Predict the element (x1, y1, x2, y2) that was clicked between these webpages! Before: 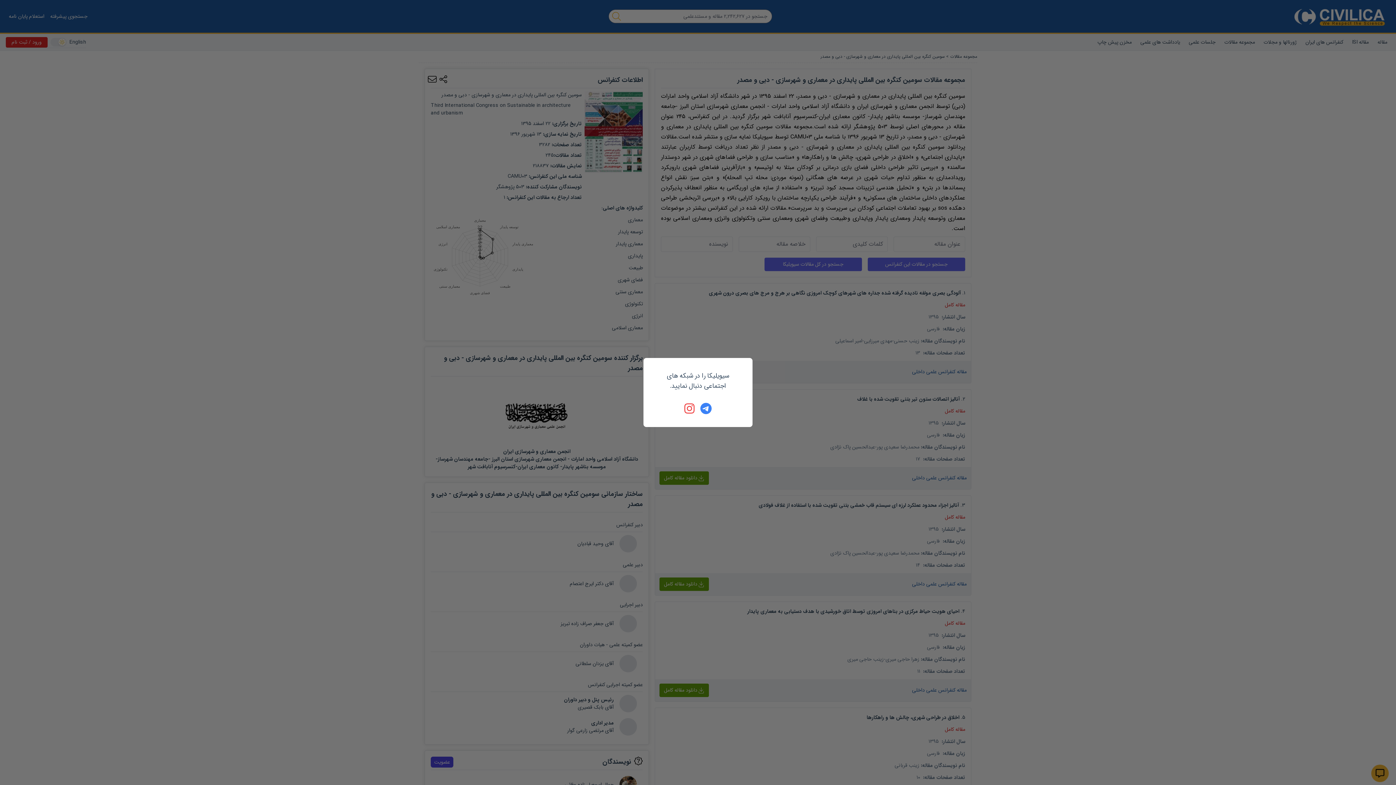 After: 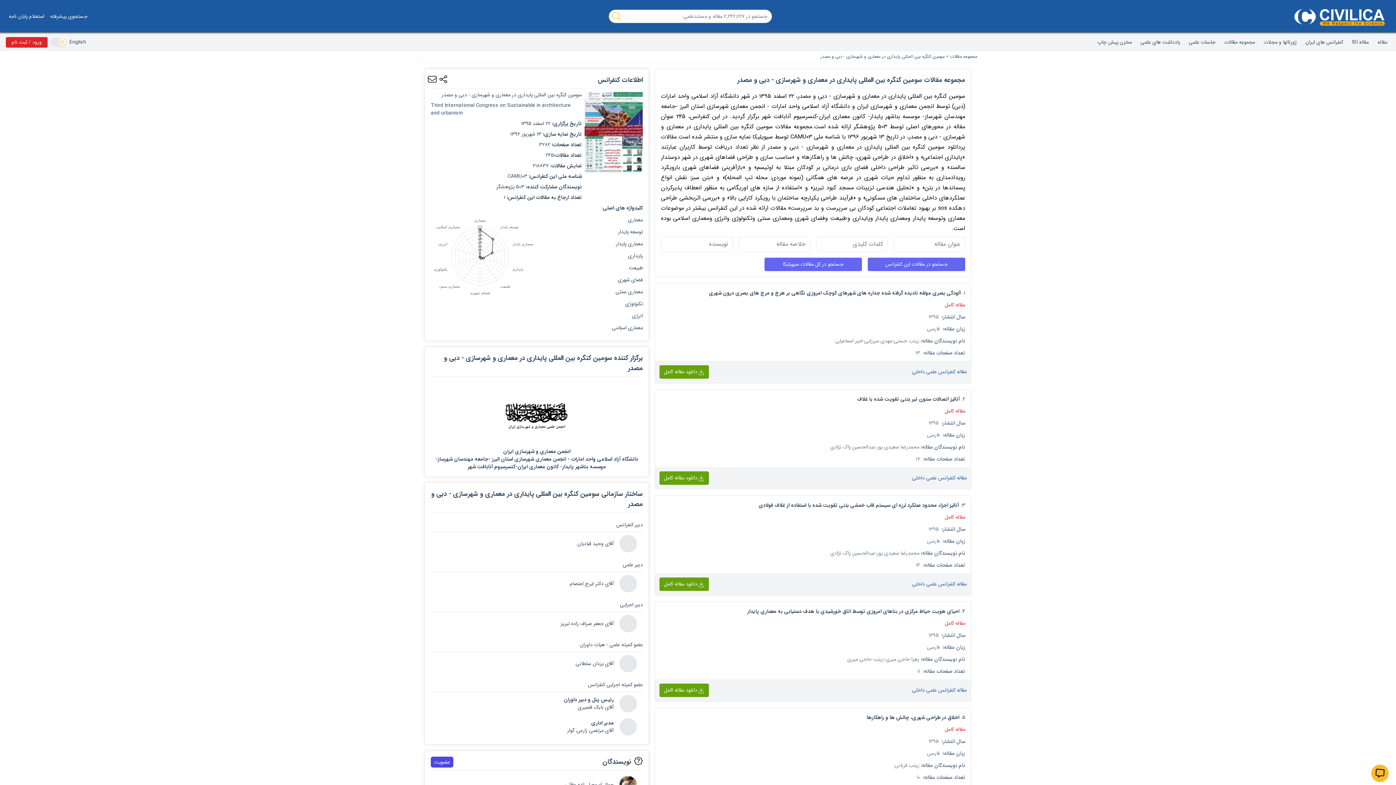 Action: bbox: (700, 402, 712, 414)